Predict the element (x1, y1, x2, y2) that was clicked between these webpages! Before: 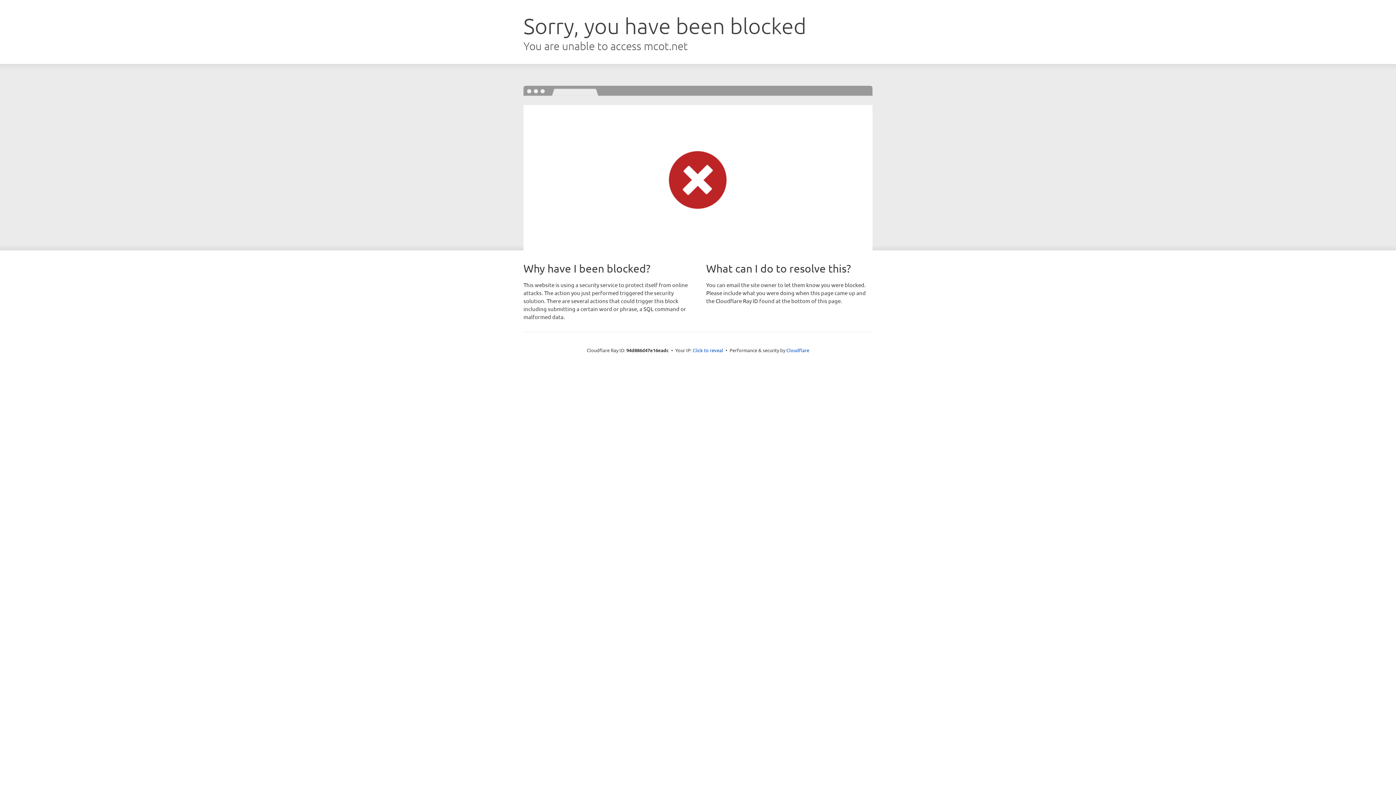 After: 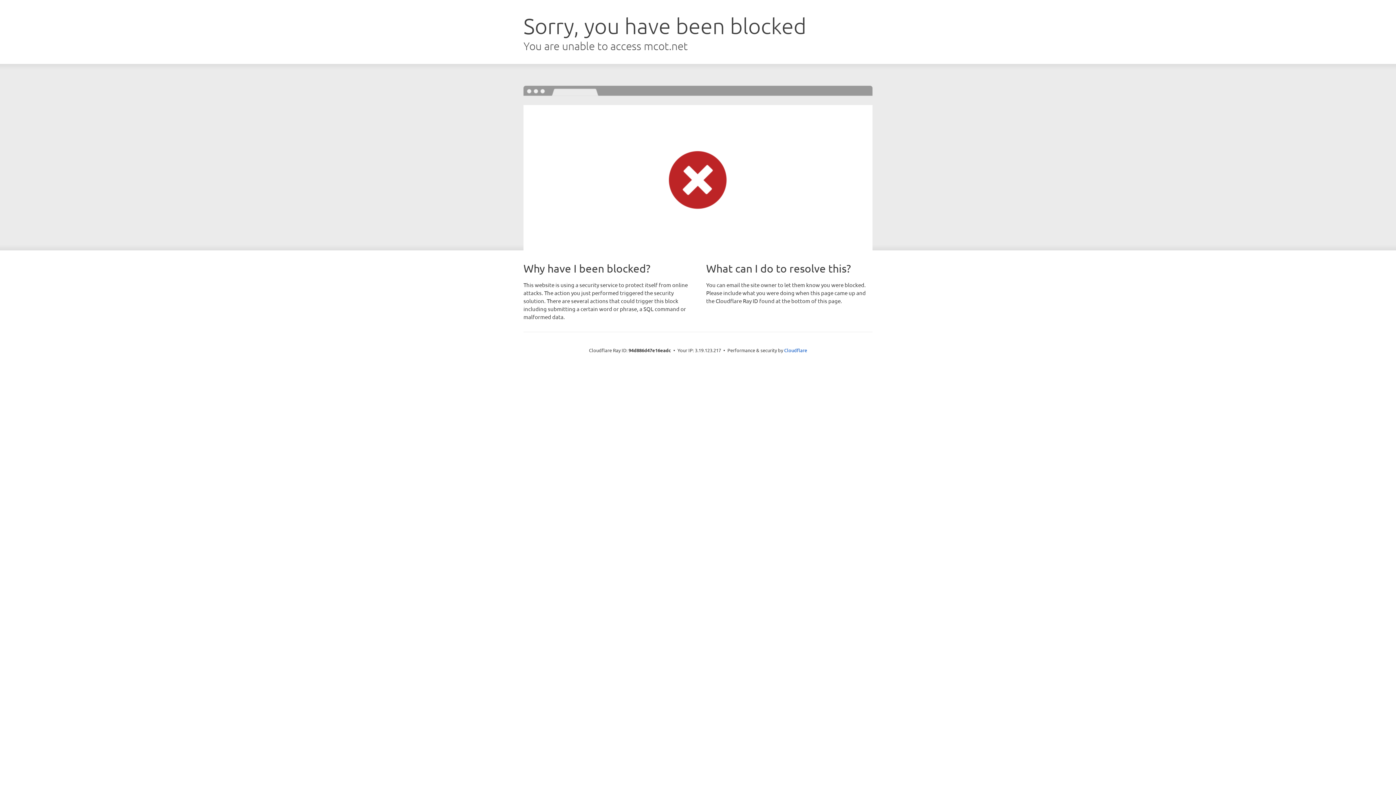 Action: bbox: (692, 346, 723, 353) label: Click to reveal